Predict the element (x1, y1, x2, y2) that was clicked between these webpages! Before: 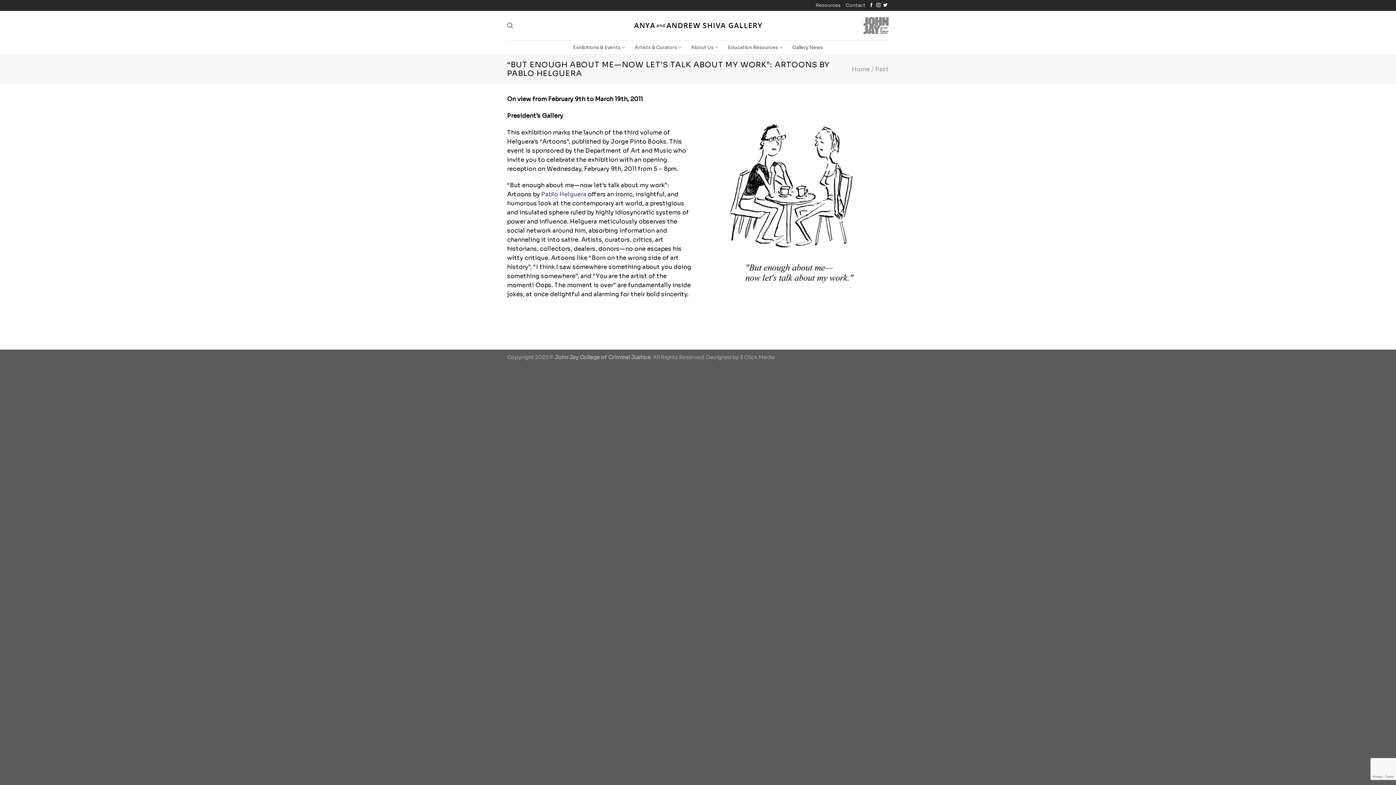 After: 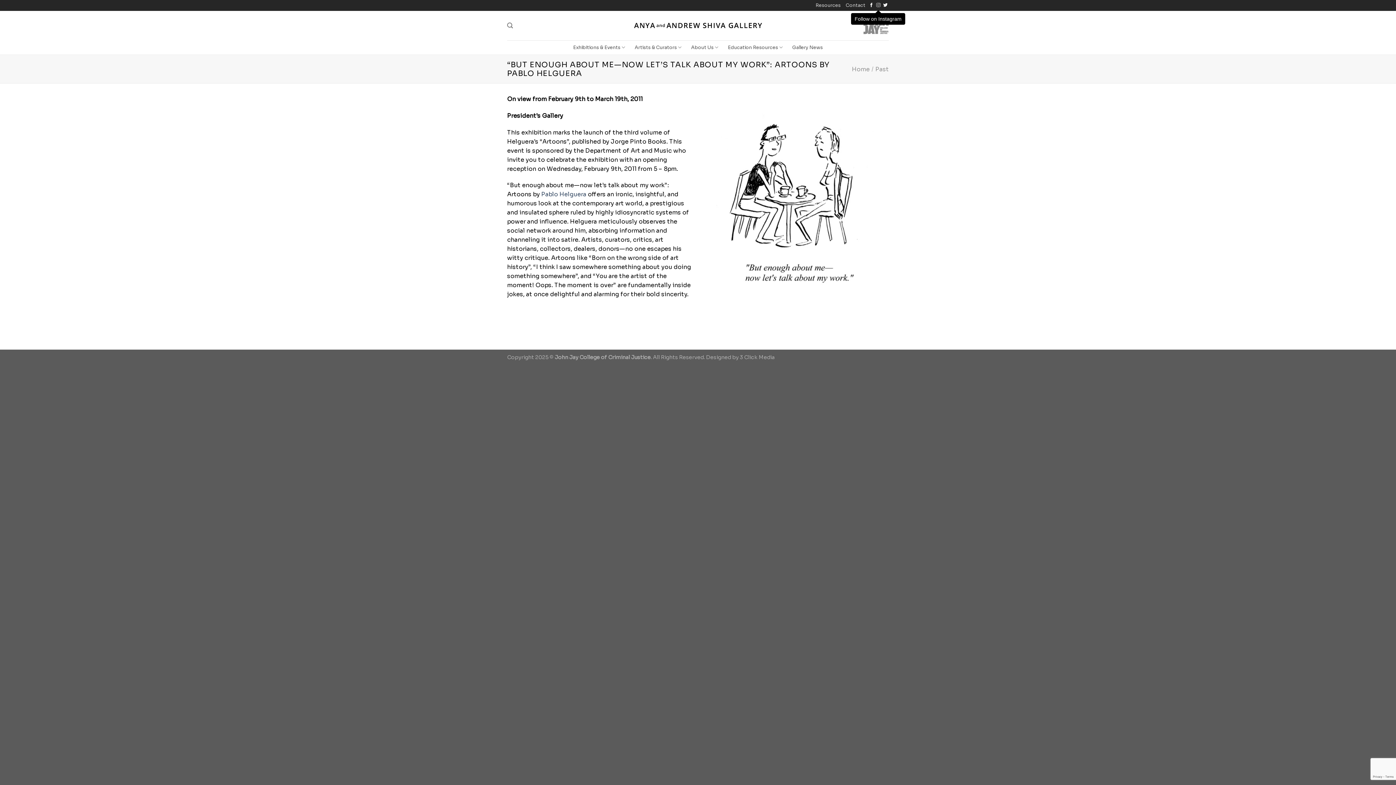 Action: label: Follow on Instagram bbox: (876, 3, 880, 8)